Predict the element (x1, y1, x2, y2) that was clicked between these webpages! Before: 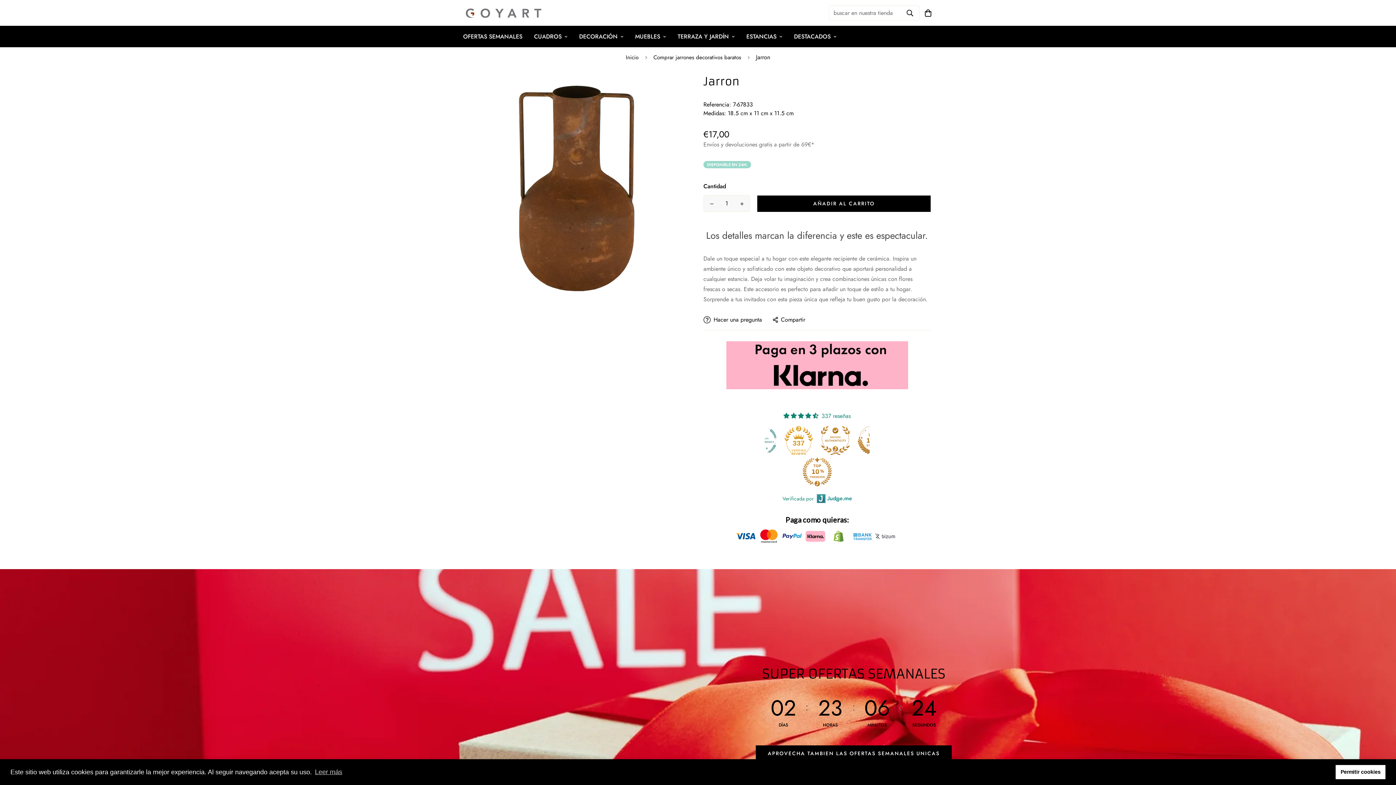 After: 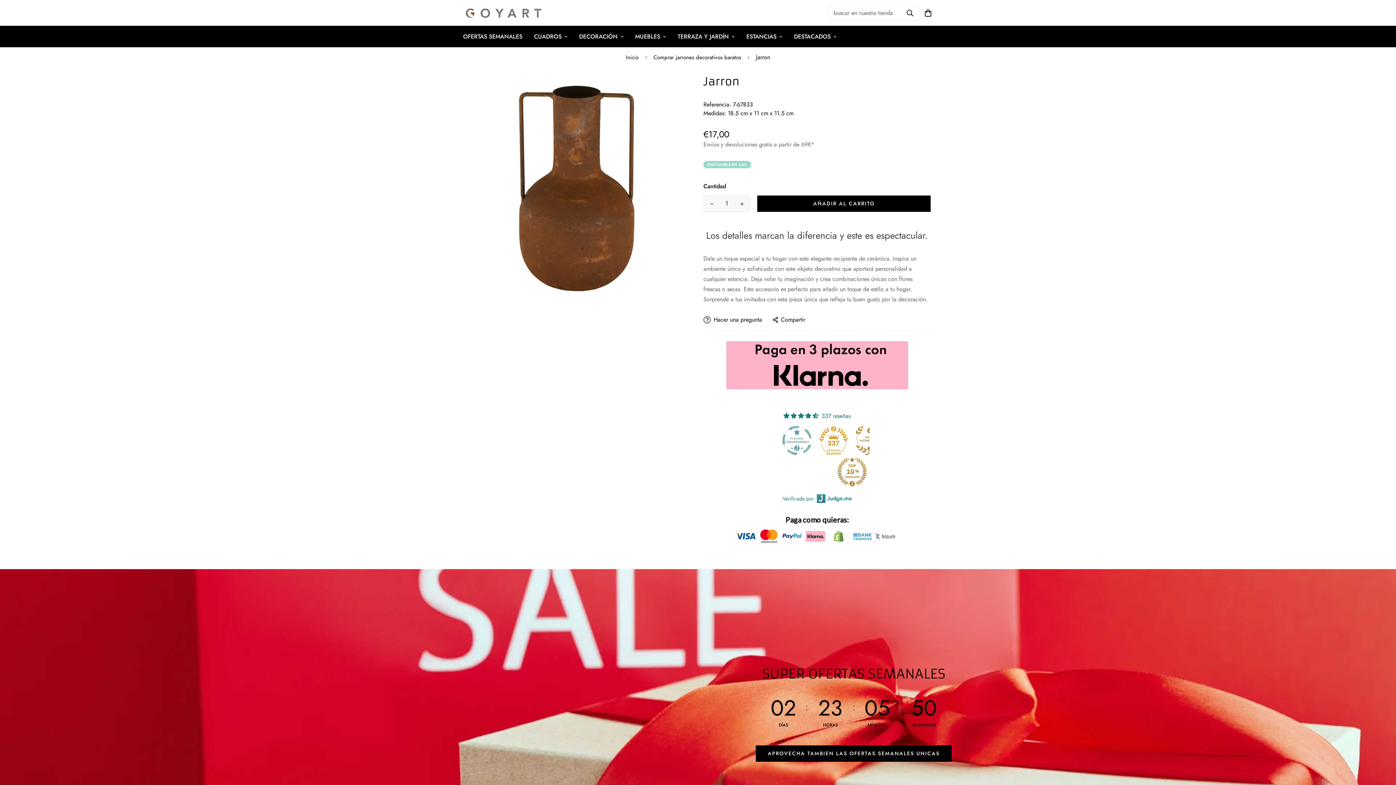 Action: label: dismiss cookie message bbox: (1336, 765, 1385, 779)